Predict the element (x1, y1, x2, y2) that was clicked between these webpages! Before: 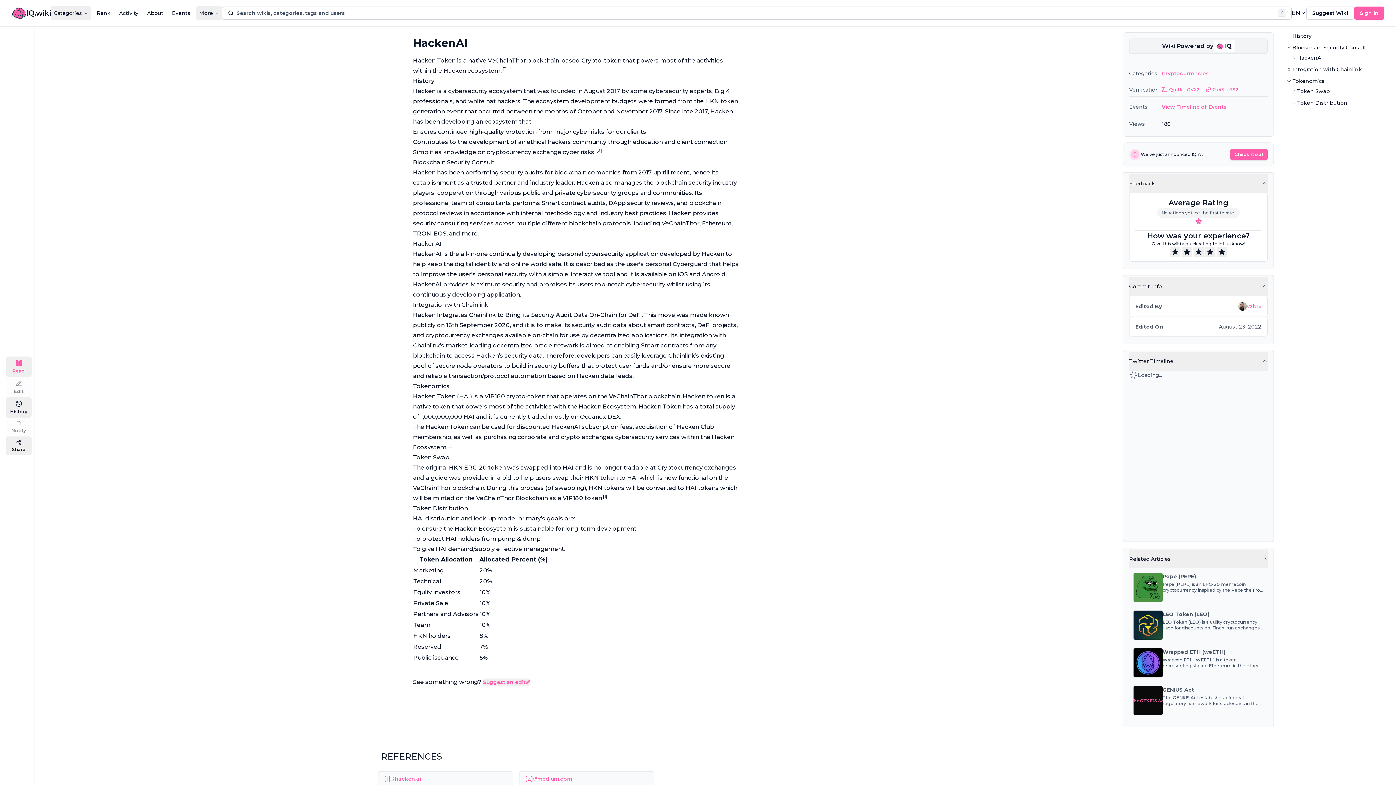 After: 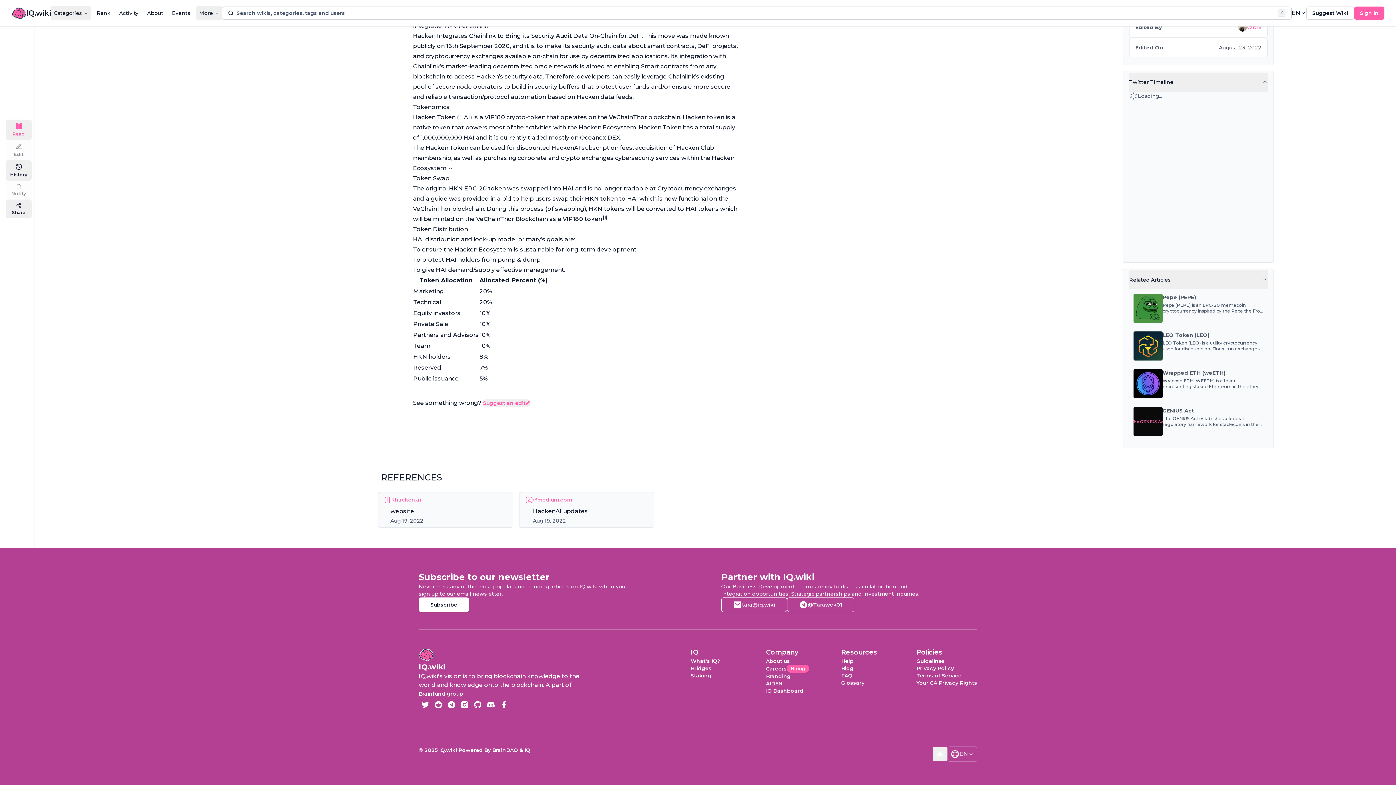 Action: bbox: (596, 148, 602, 155) label: [2]